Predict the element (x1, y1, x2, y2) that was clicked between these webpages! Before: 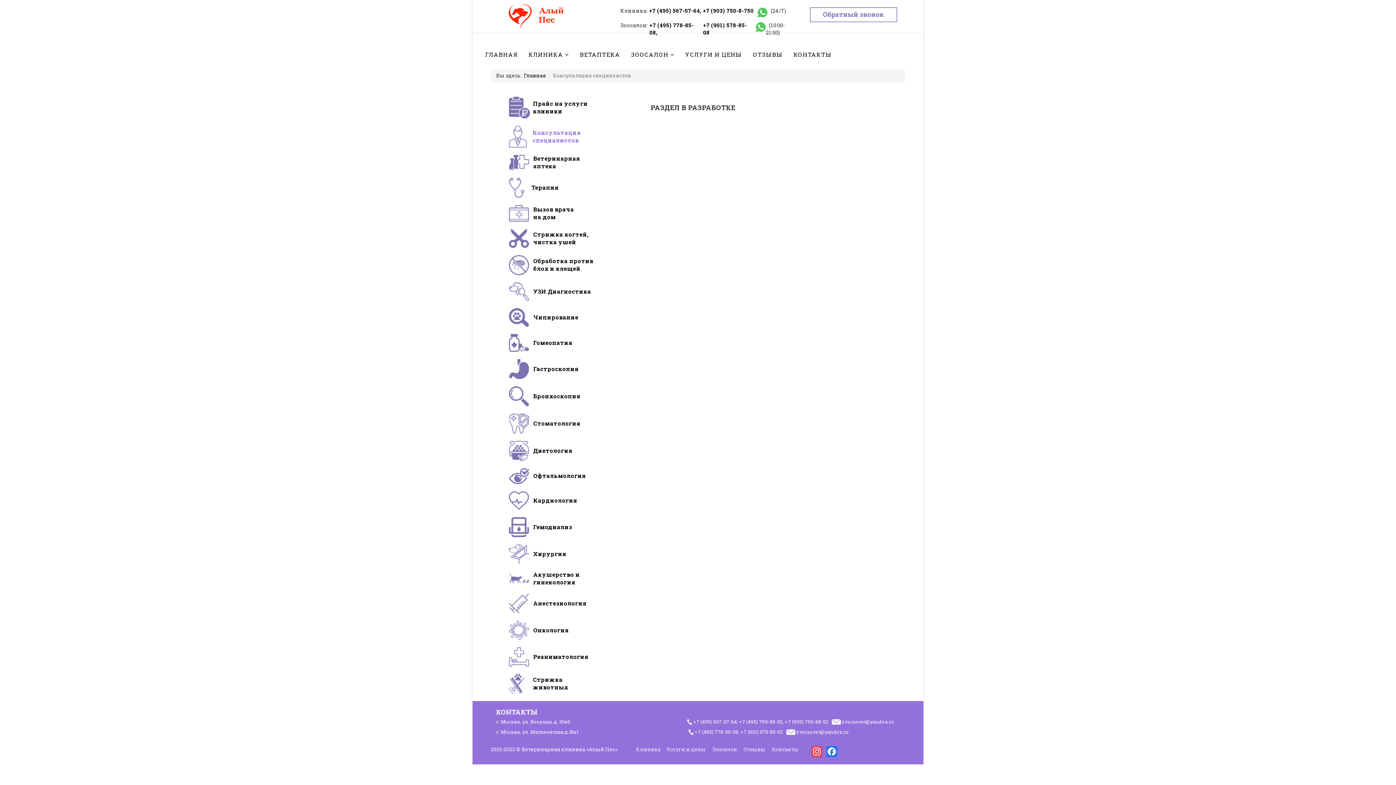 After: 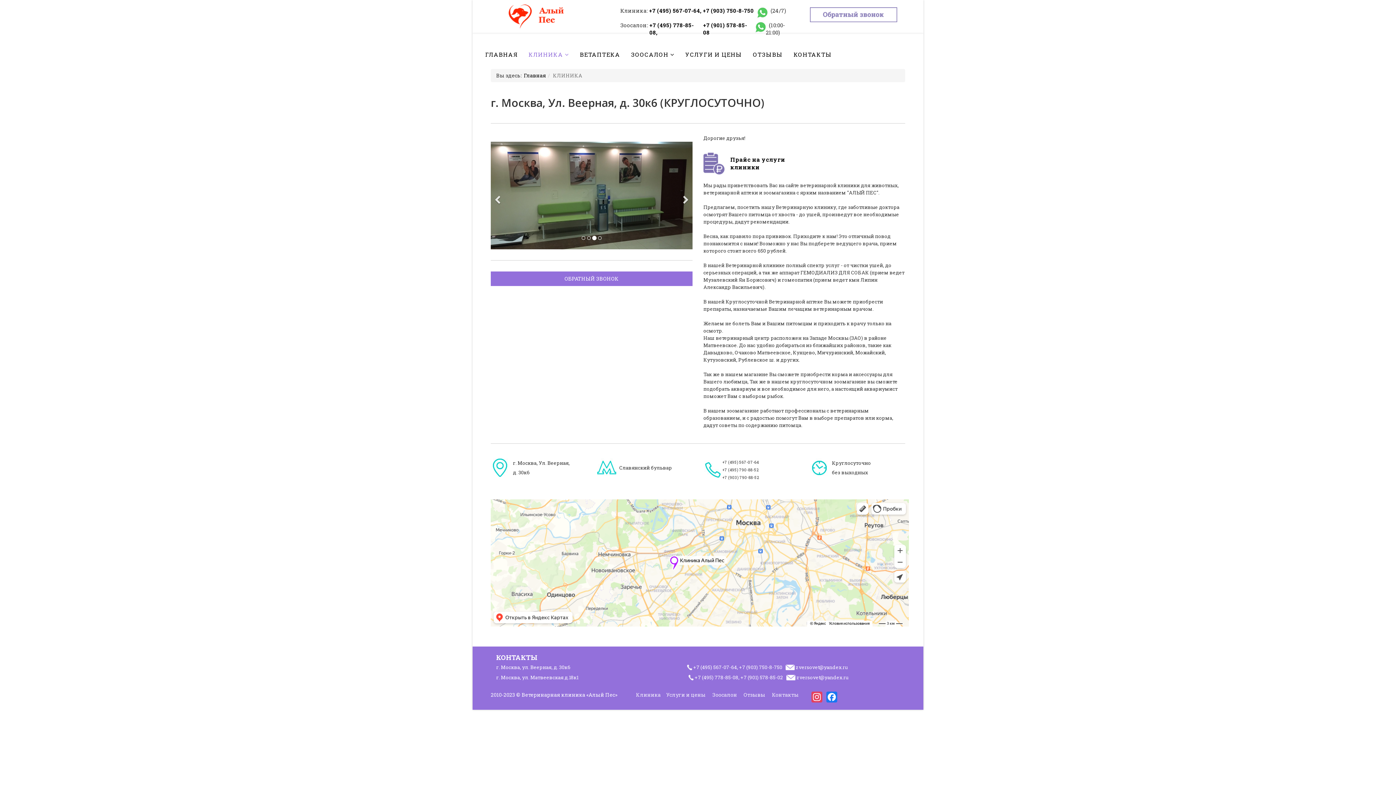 Action: bbox: (636, 746, 660, 753) label: Клиника